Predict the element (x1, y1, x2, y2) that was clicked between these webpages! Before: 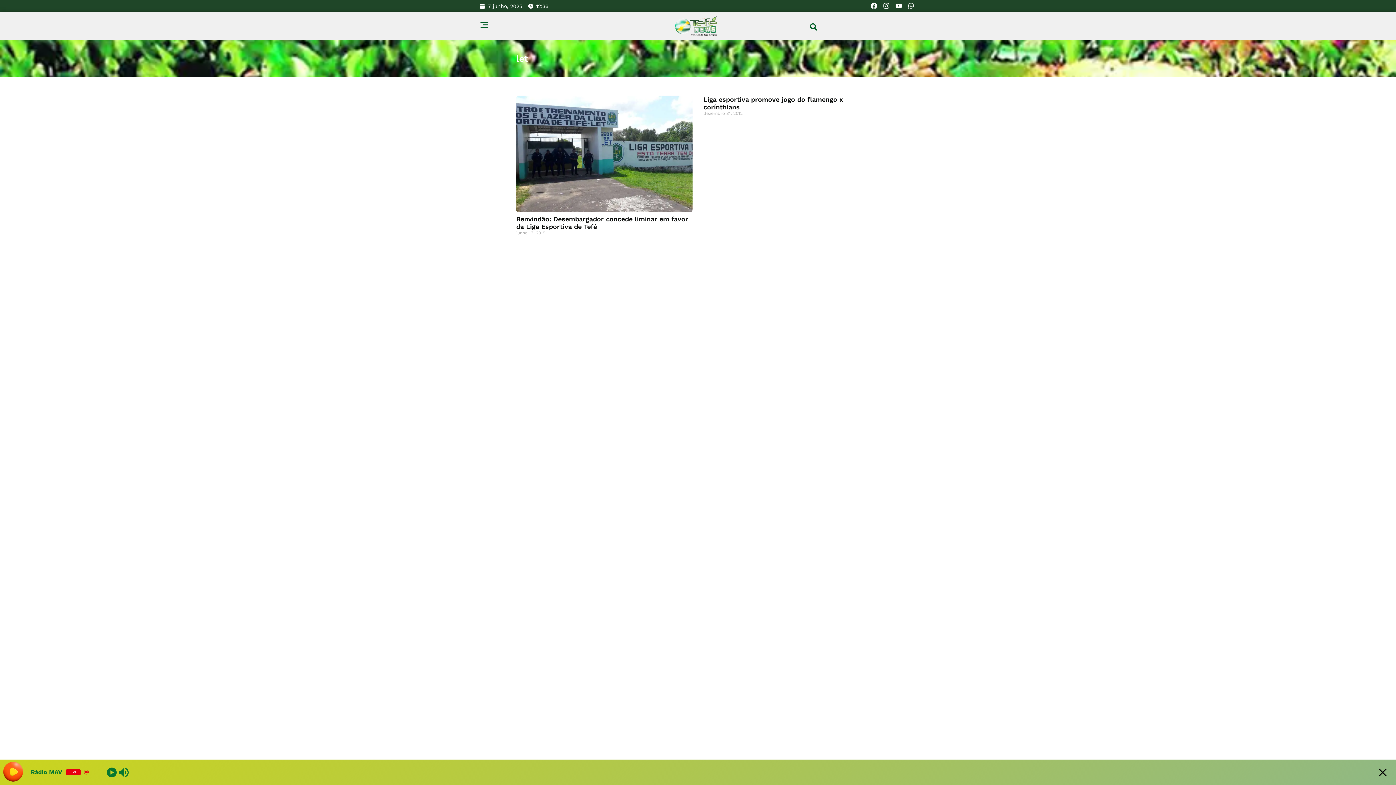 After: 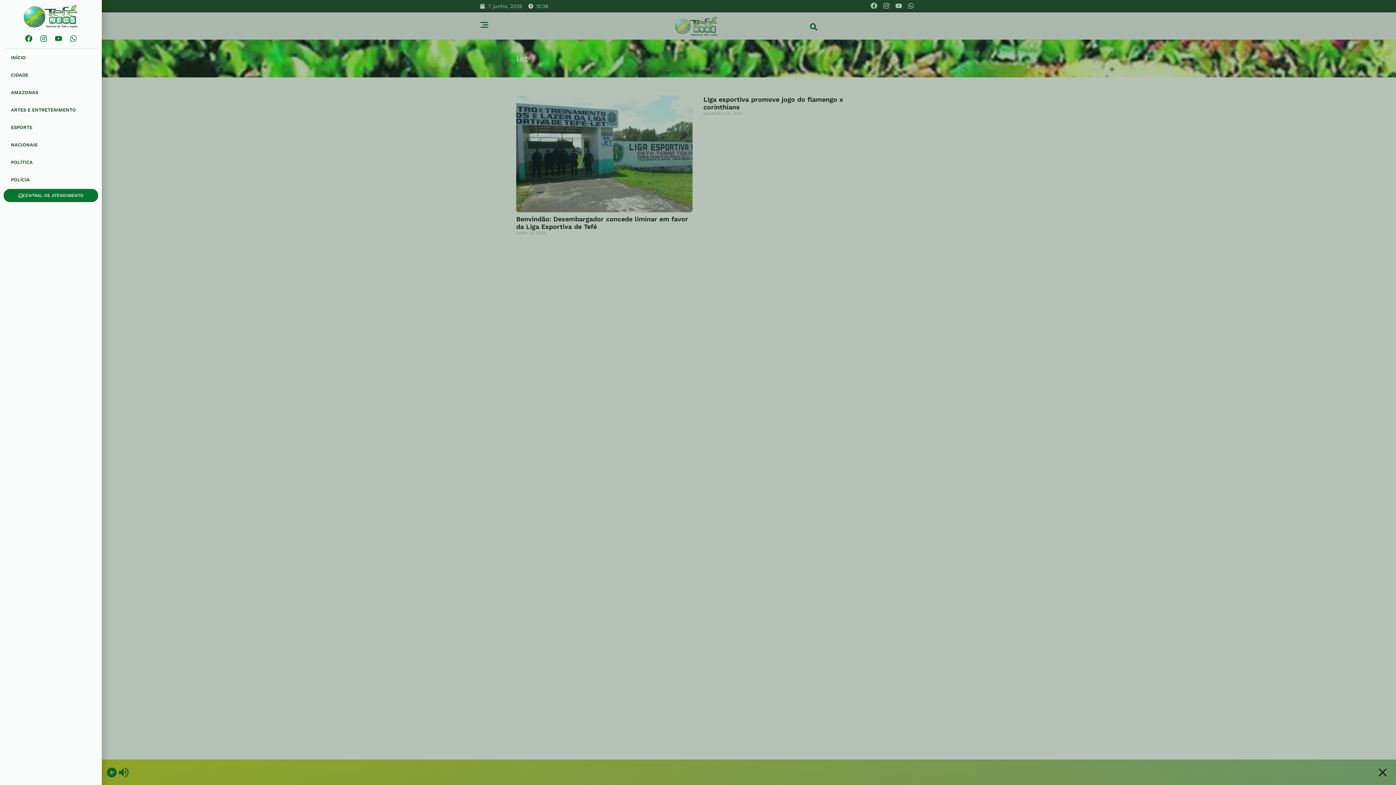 Action: bbox: (480, 20, 489, 29)